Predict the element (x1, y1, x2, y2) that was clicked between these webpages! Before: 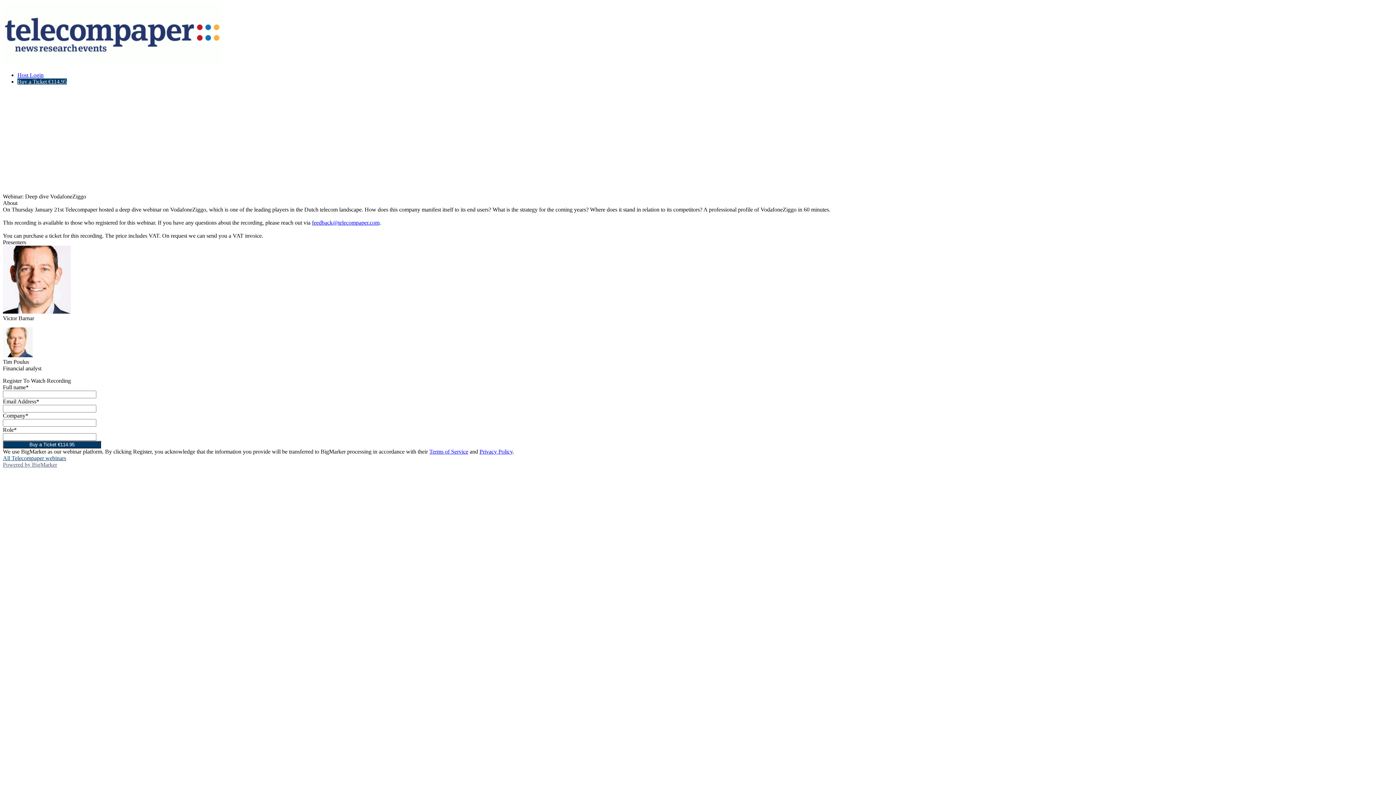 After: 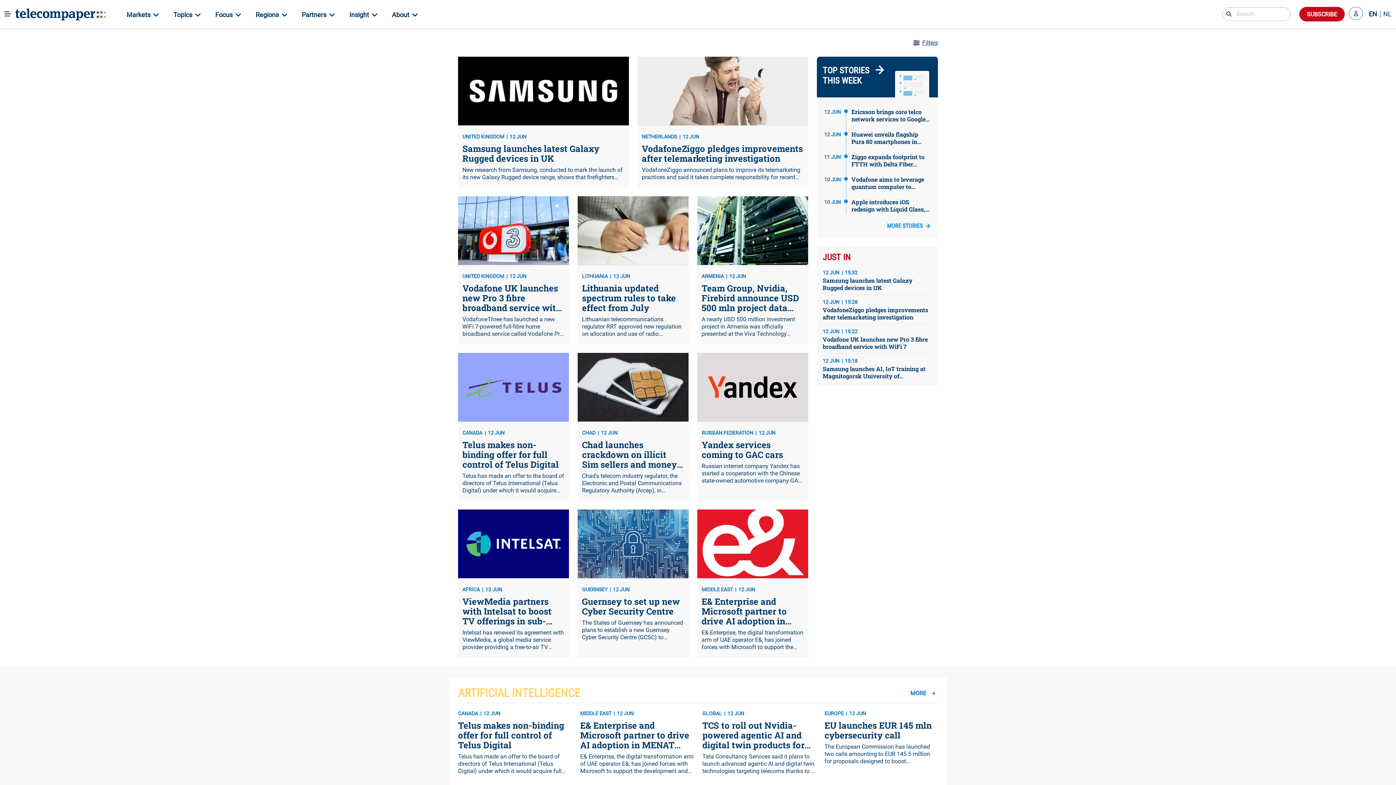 Action: bbox: (2, 2, 1393, 66)